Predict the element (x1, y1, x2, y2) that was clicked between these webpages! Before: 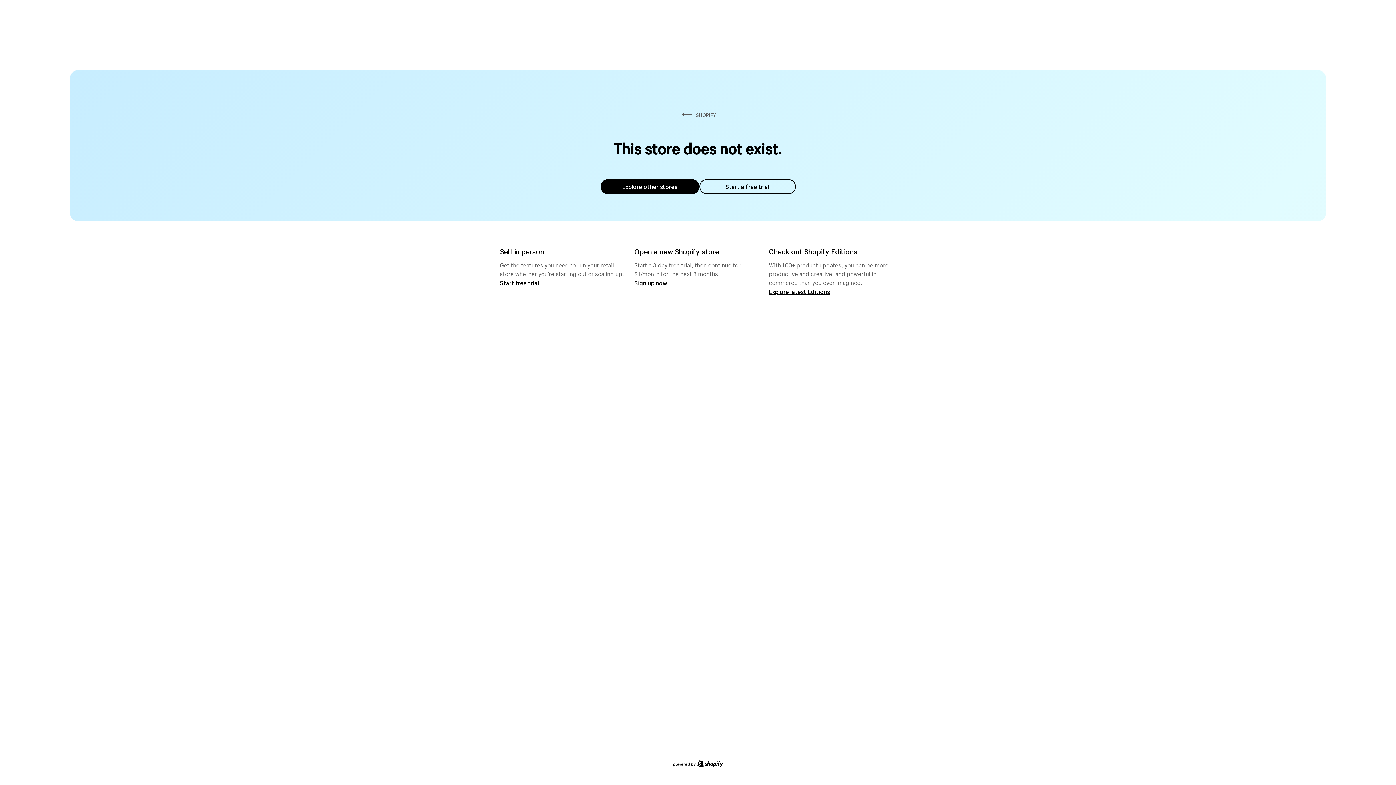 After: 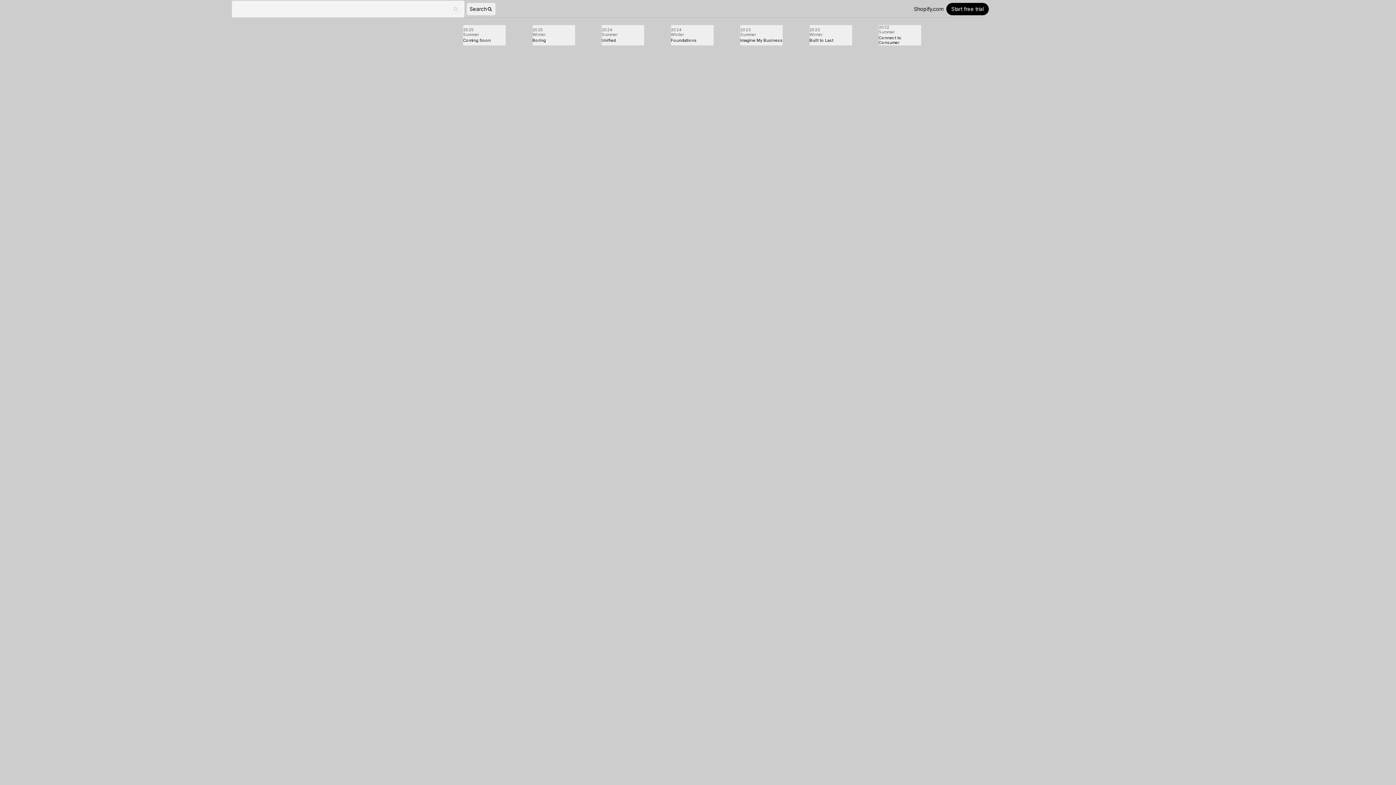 Action: bbox: (769, 287, 830, 295) label: Explore latest Editions